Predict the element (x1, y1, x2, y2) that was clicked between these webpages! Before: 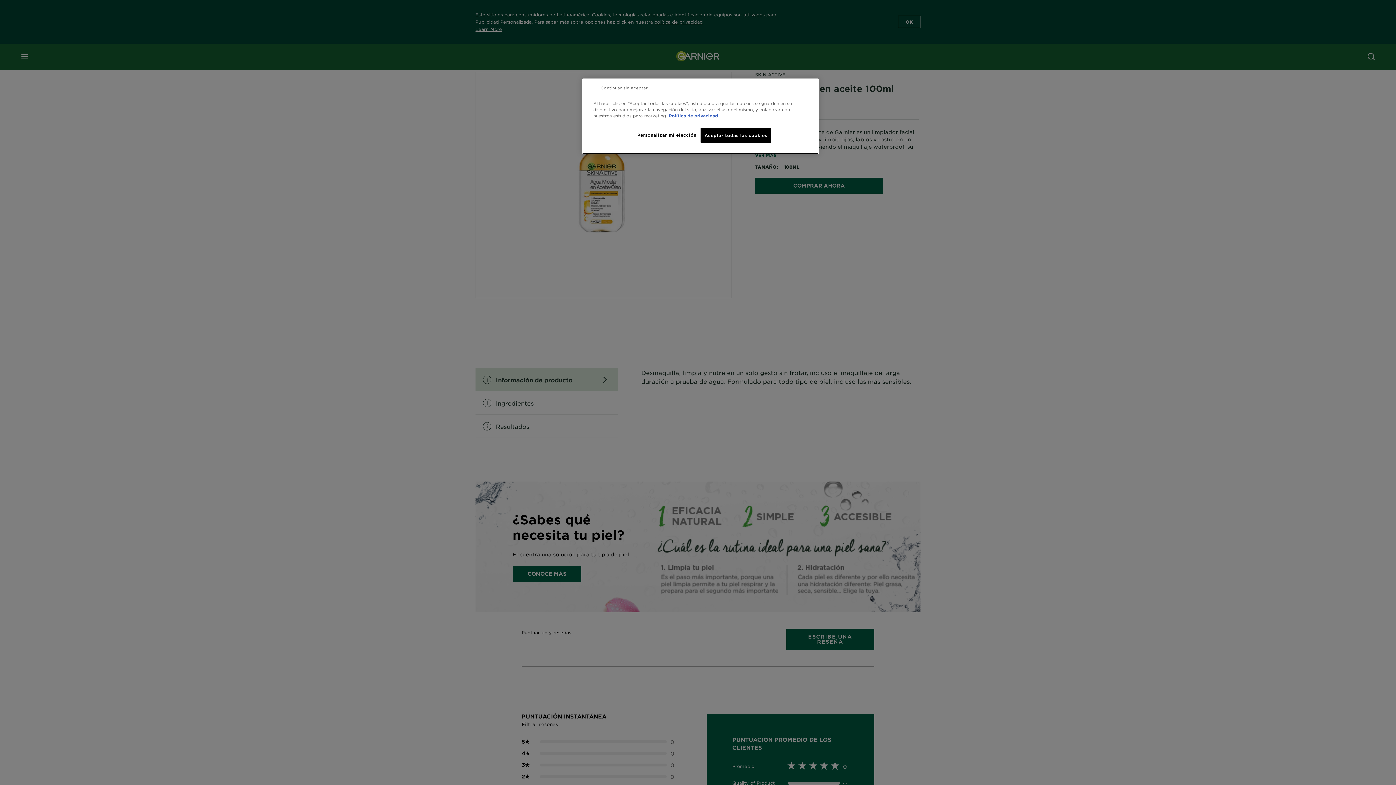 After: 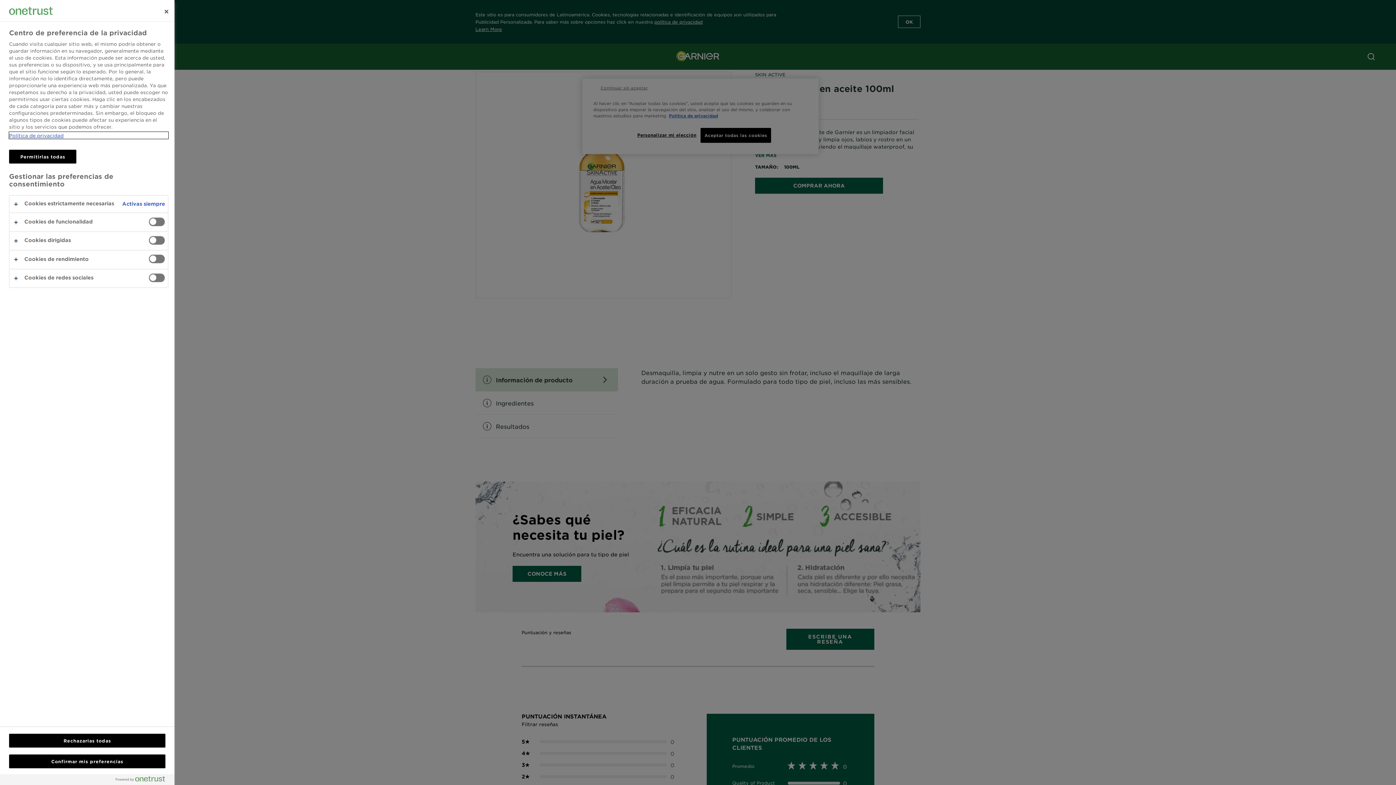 Action: label: Personalizar mi elección bbox: (637, 128, 696, 142)